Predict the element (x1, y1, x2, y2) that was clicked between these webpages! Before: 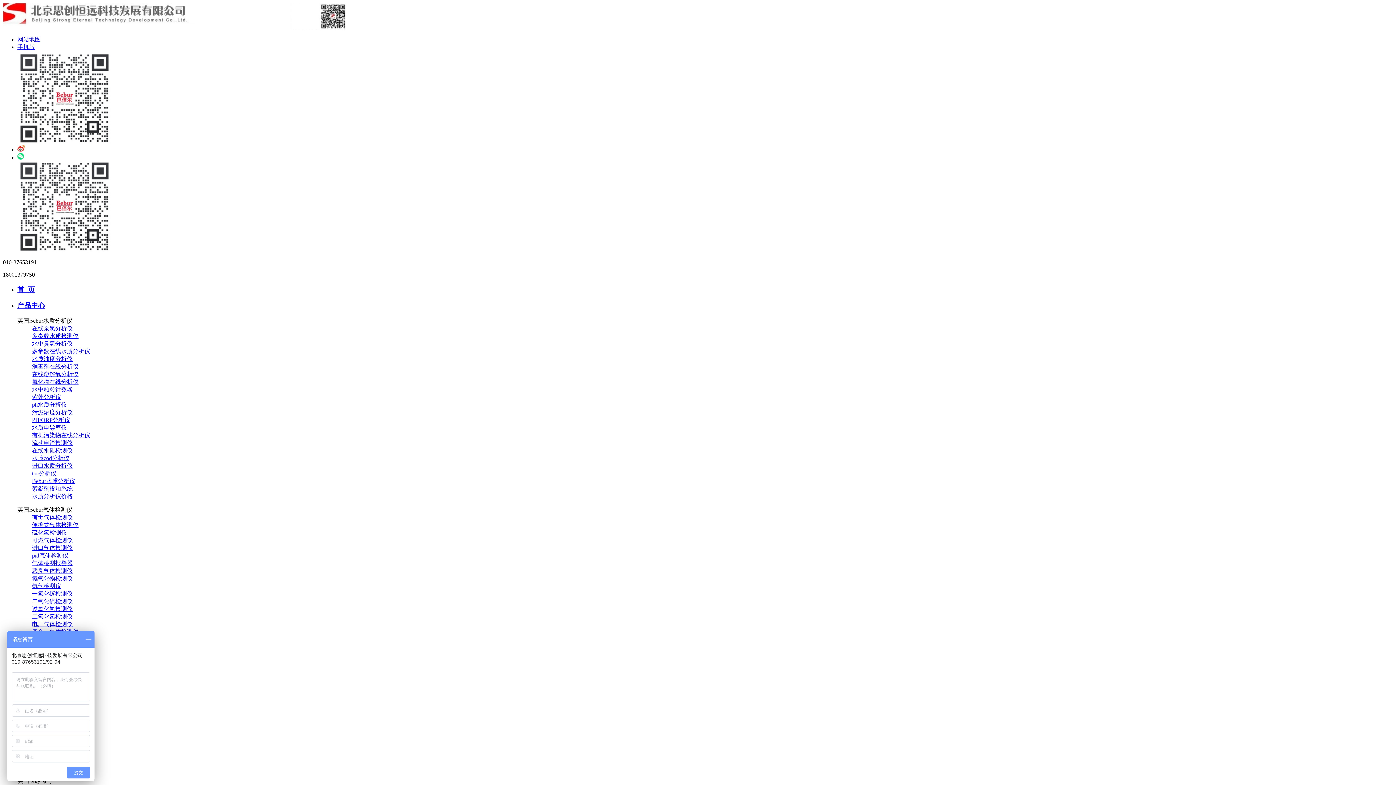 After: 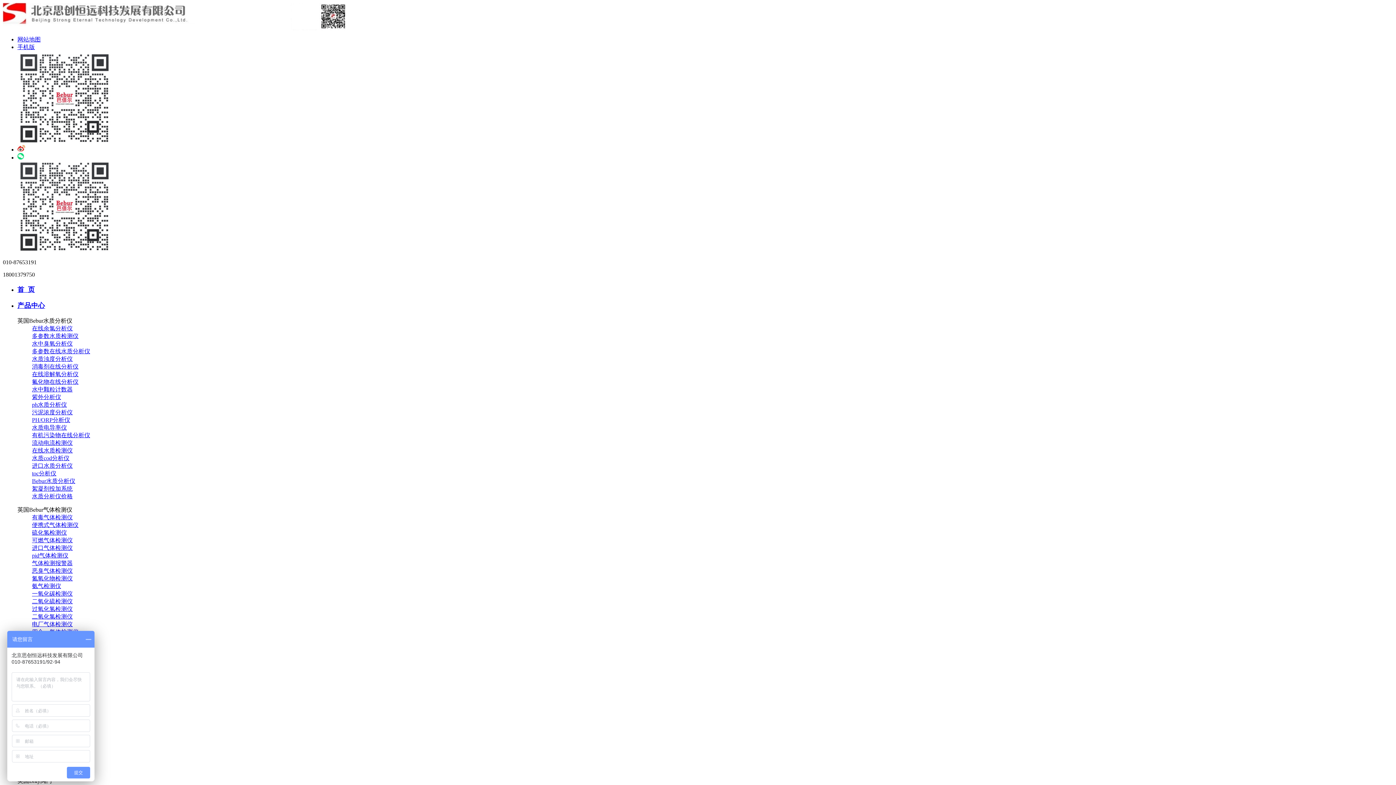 Action: bbox: (32, 529, 66, 536) label: 硫化氢检测仪